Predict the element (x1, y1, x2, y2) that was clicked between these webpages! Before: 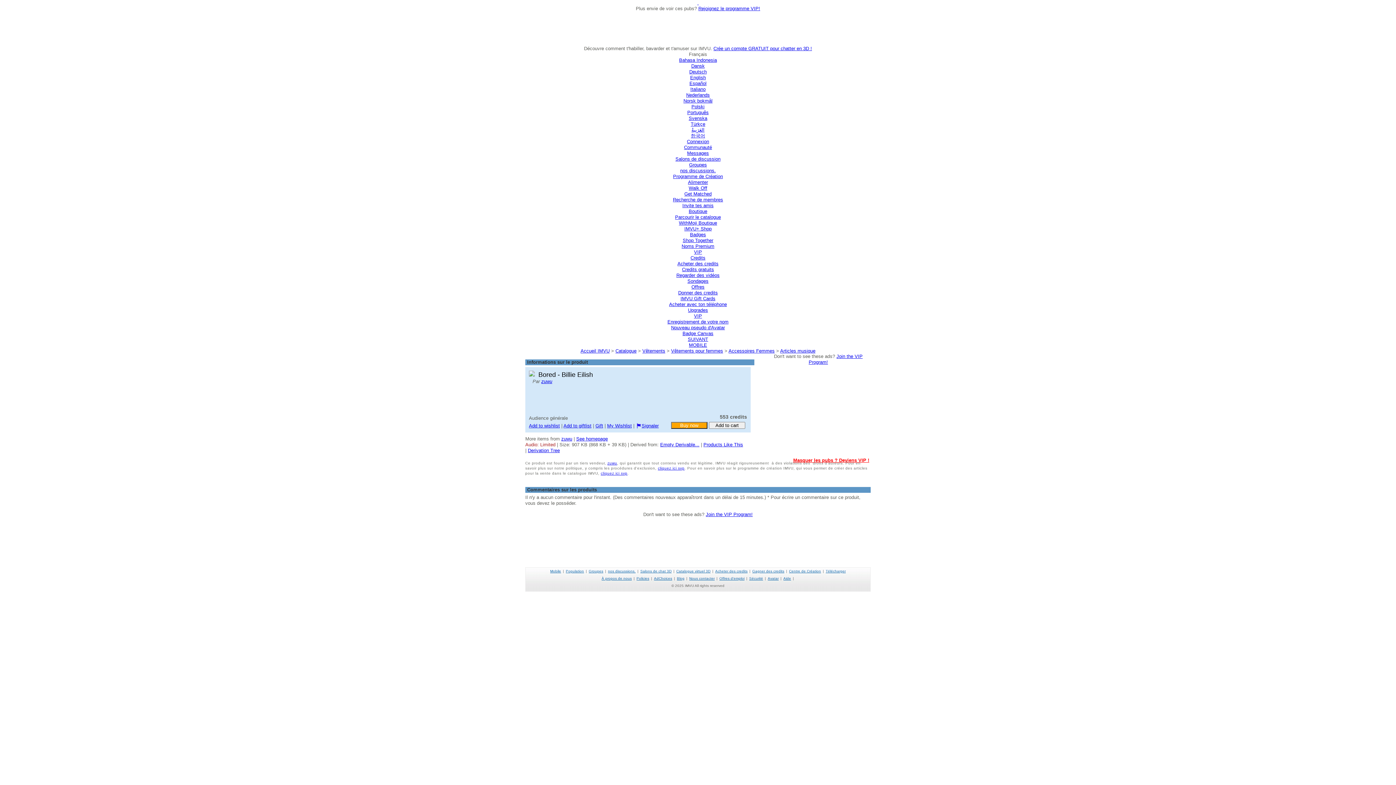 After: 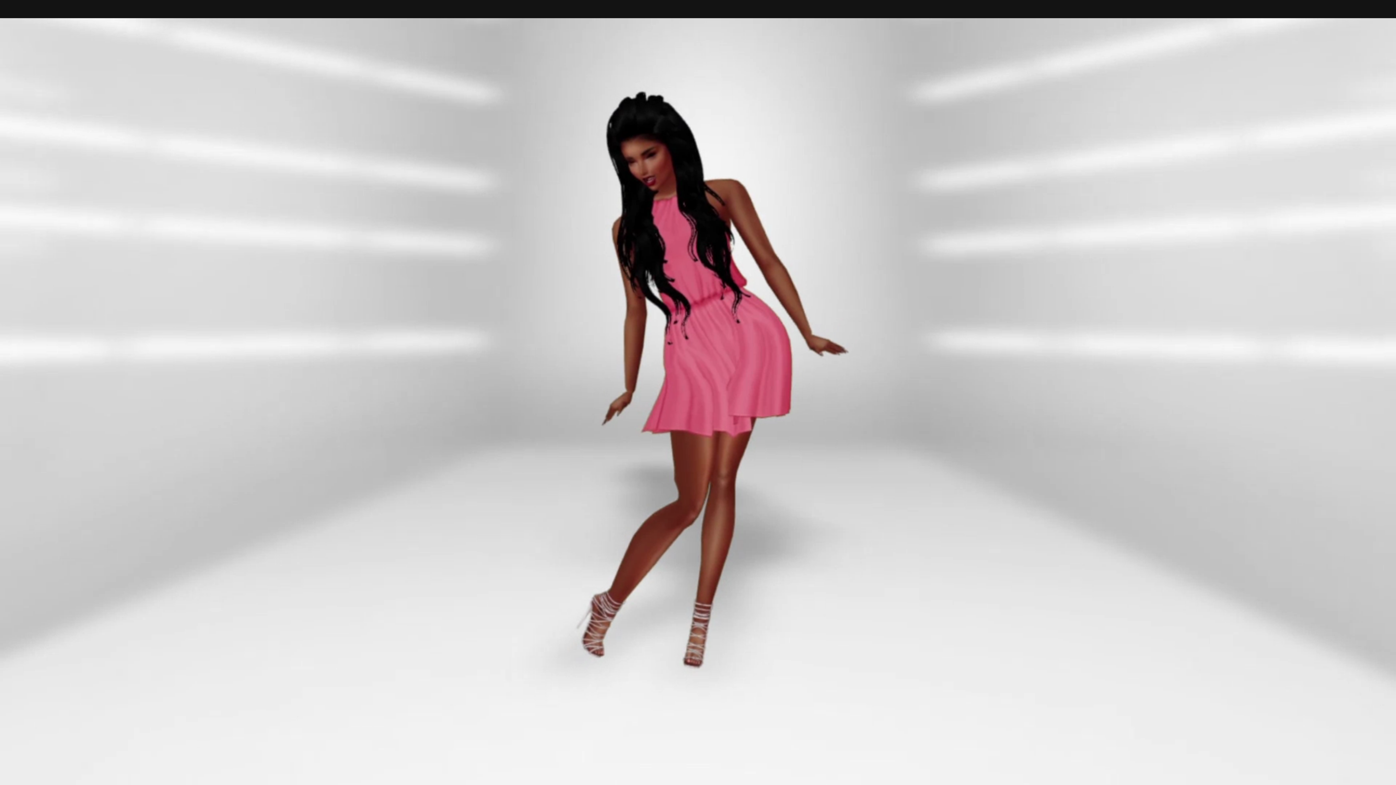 Action: bbox: (678, 290, 718, 295) label: Donner des credits